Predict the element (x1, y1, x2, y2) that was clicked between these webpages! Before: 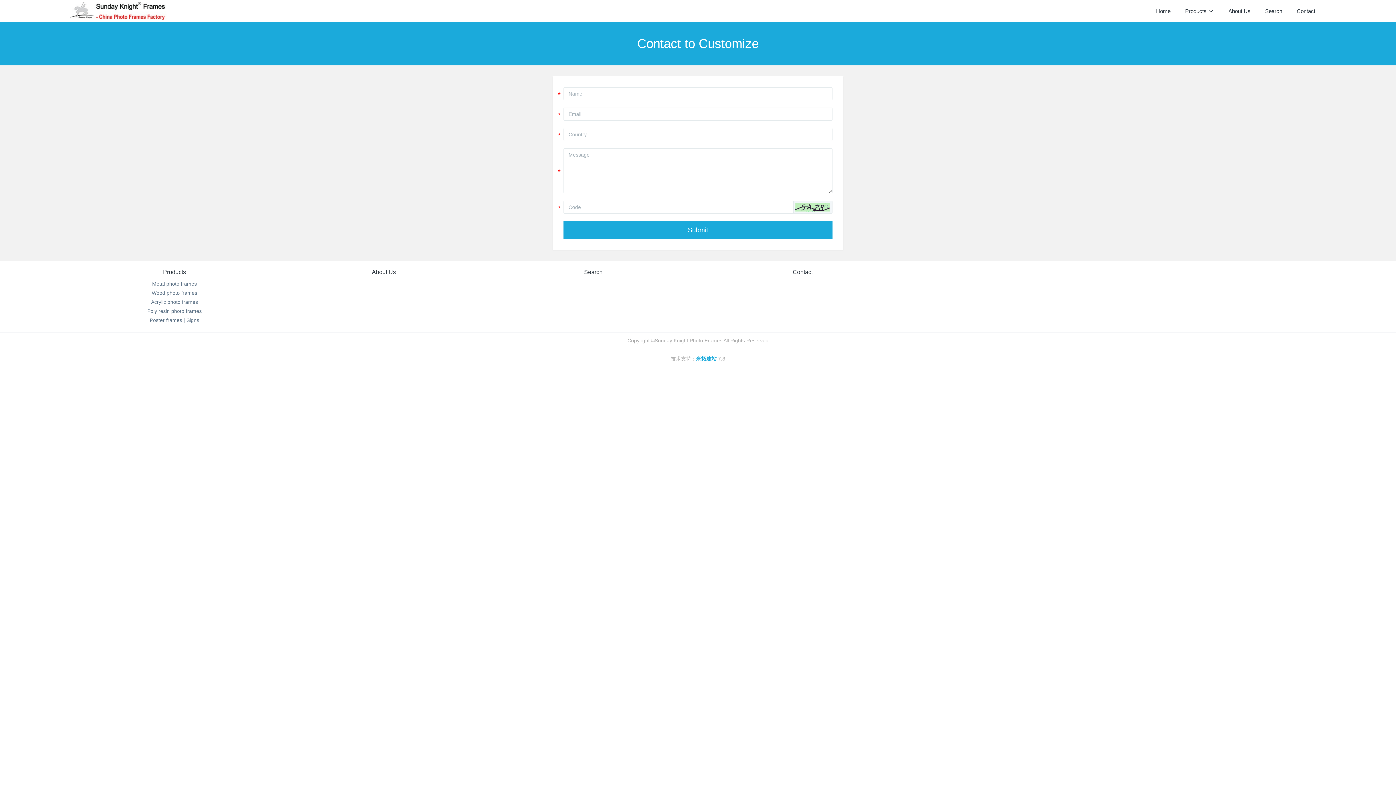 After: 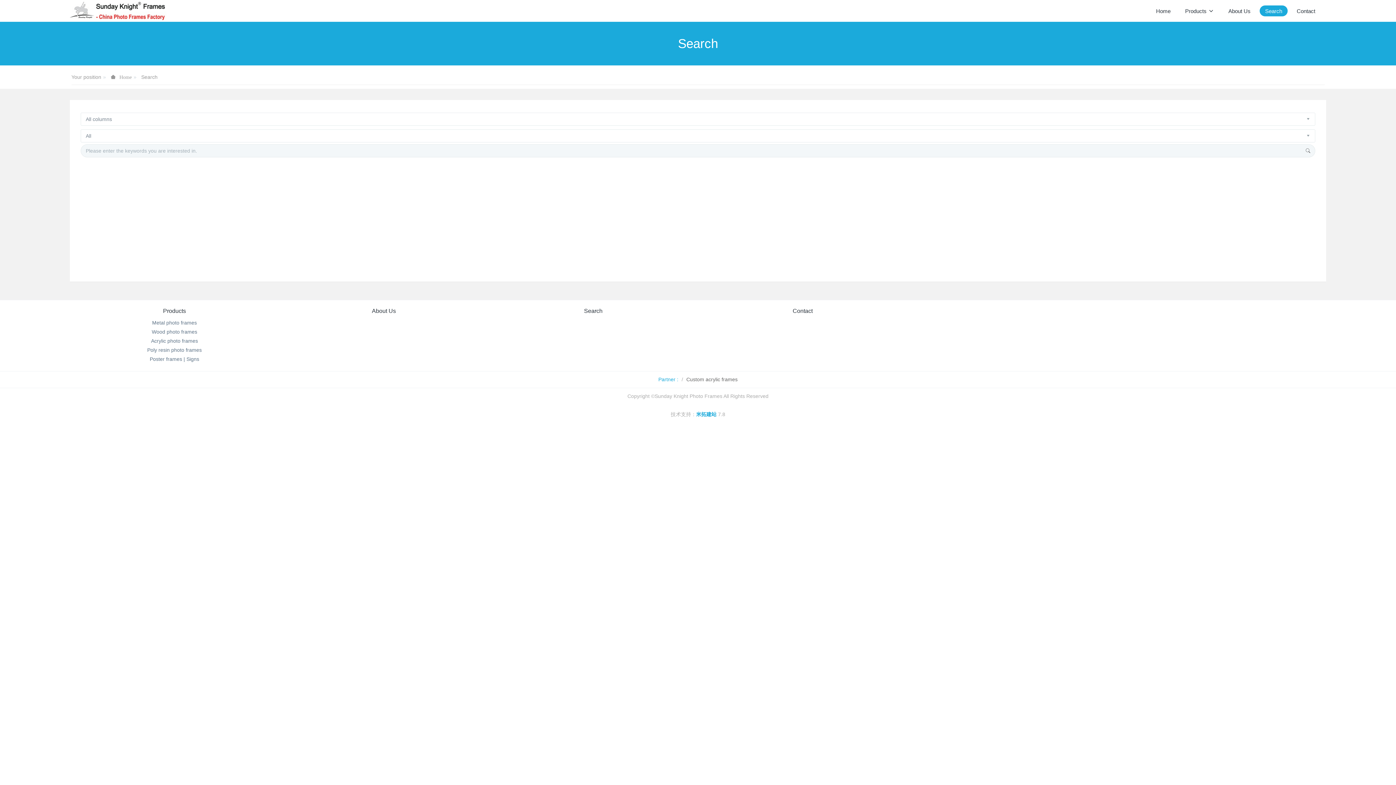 Action: bbox: (1260, 0, 1288, 21) label: Search